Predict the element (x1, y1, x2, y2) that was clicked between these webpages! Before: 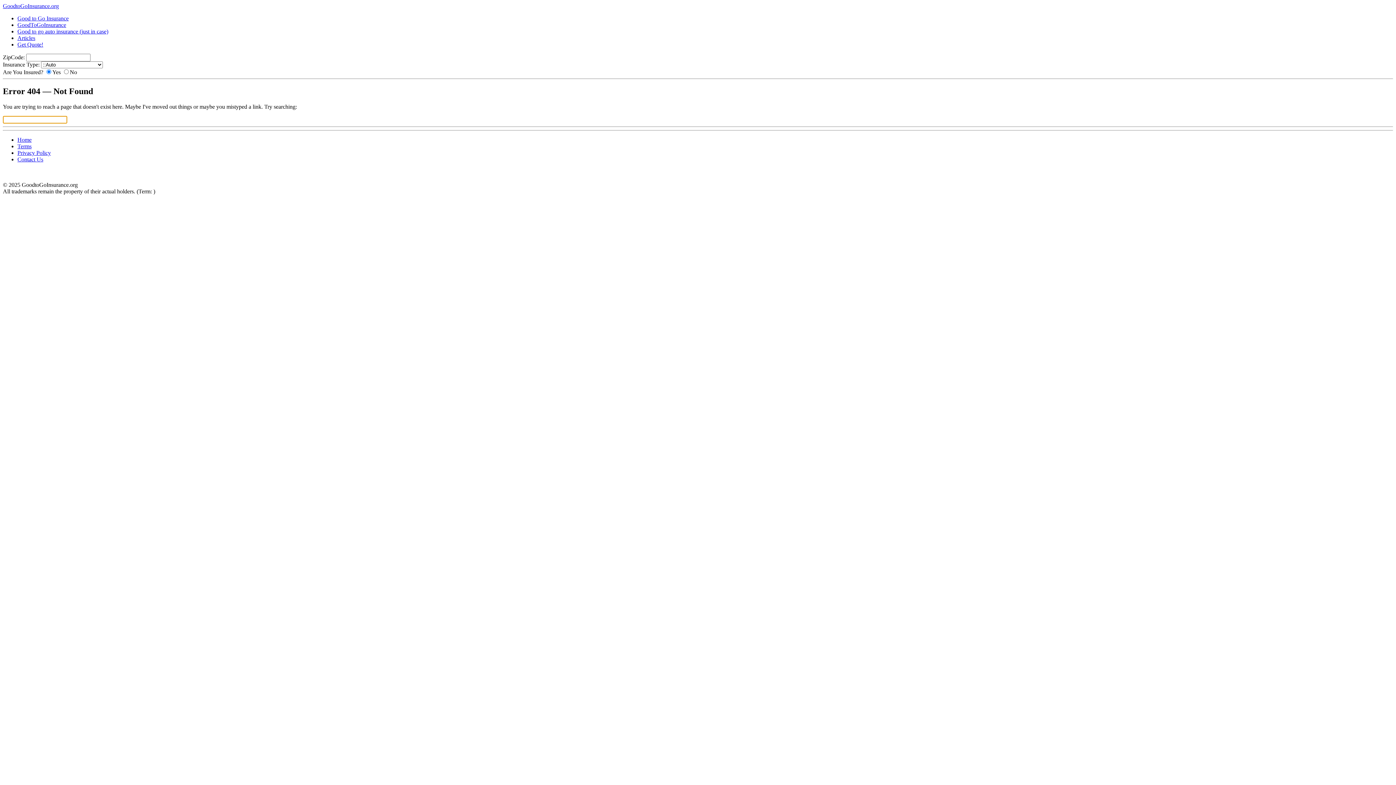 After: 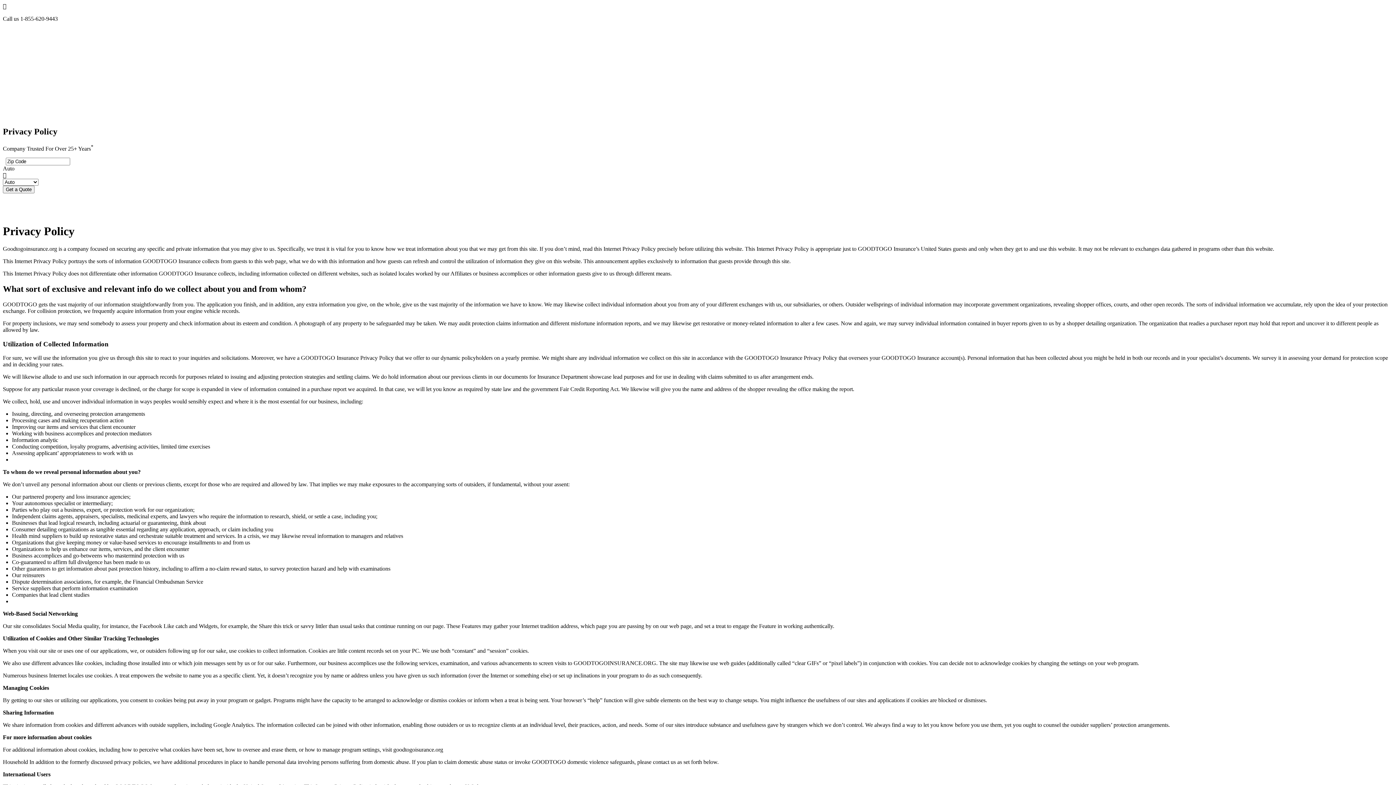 Action: label: Privacy Policy bbox: (17, 149, 50, 155)